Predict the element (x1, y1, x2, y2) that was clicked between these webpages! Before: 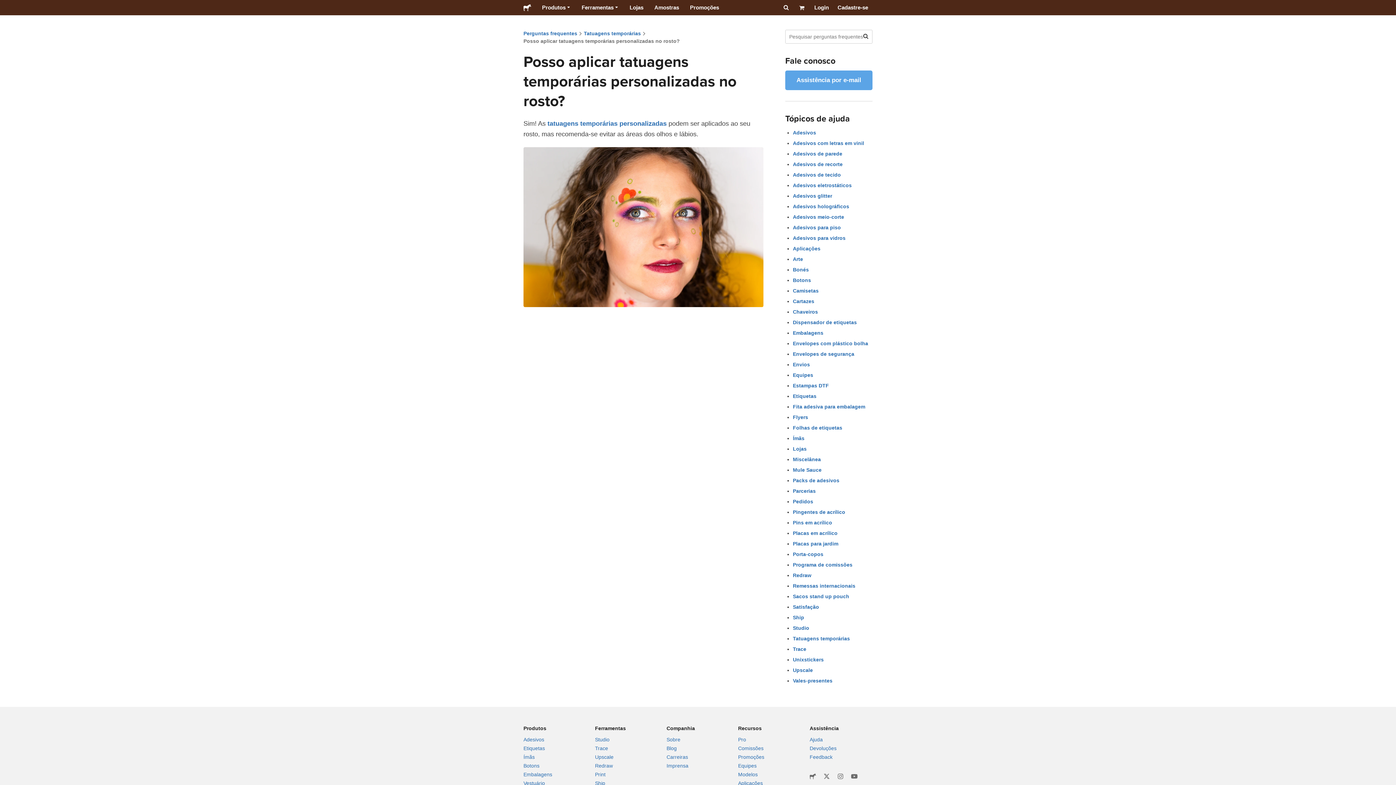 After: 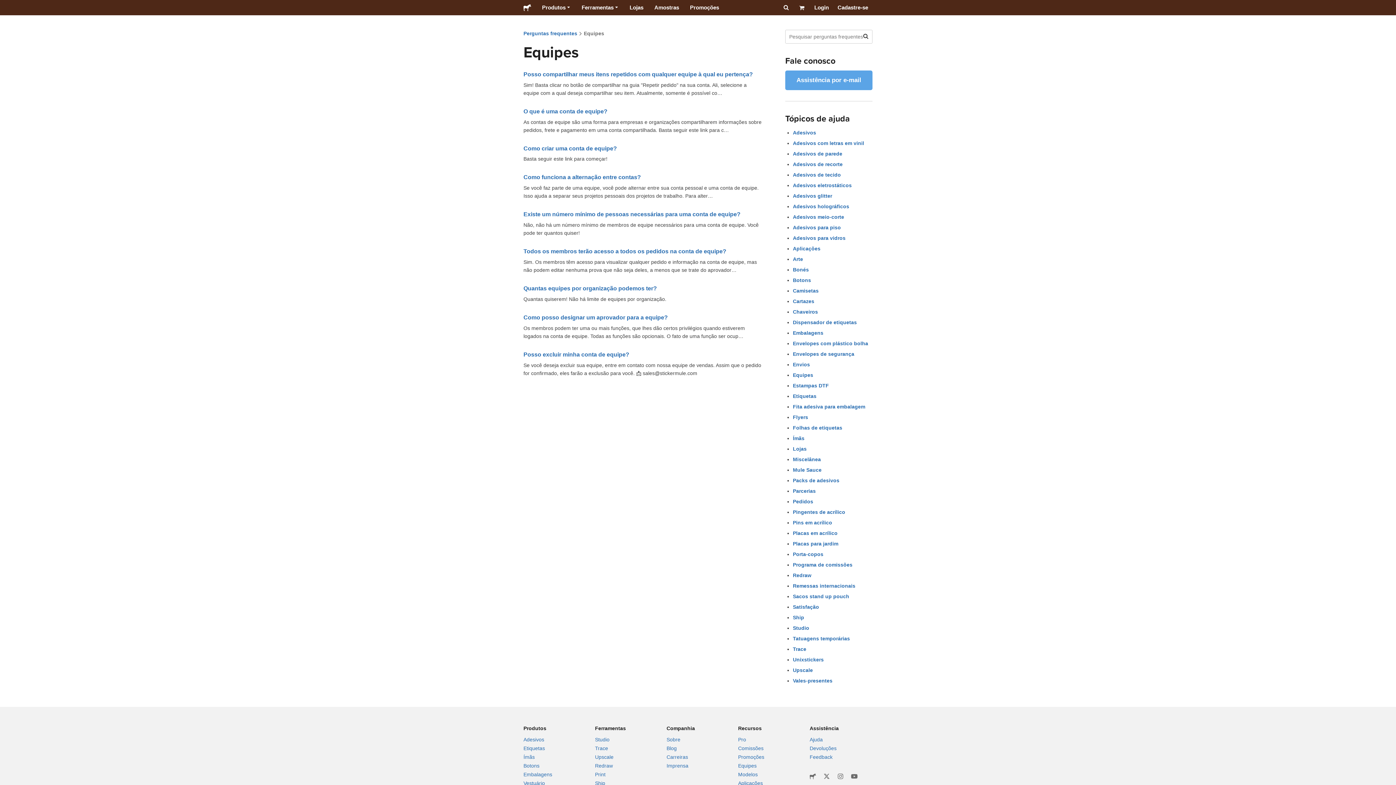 Action: label: Equipes bbox: (793, 372, 813, 378)